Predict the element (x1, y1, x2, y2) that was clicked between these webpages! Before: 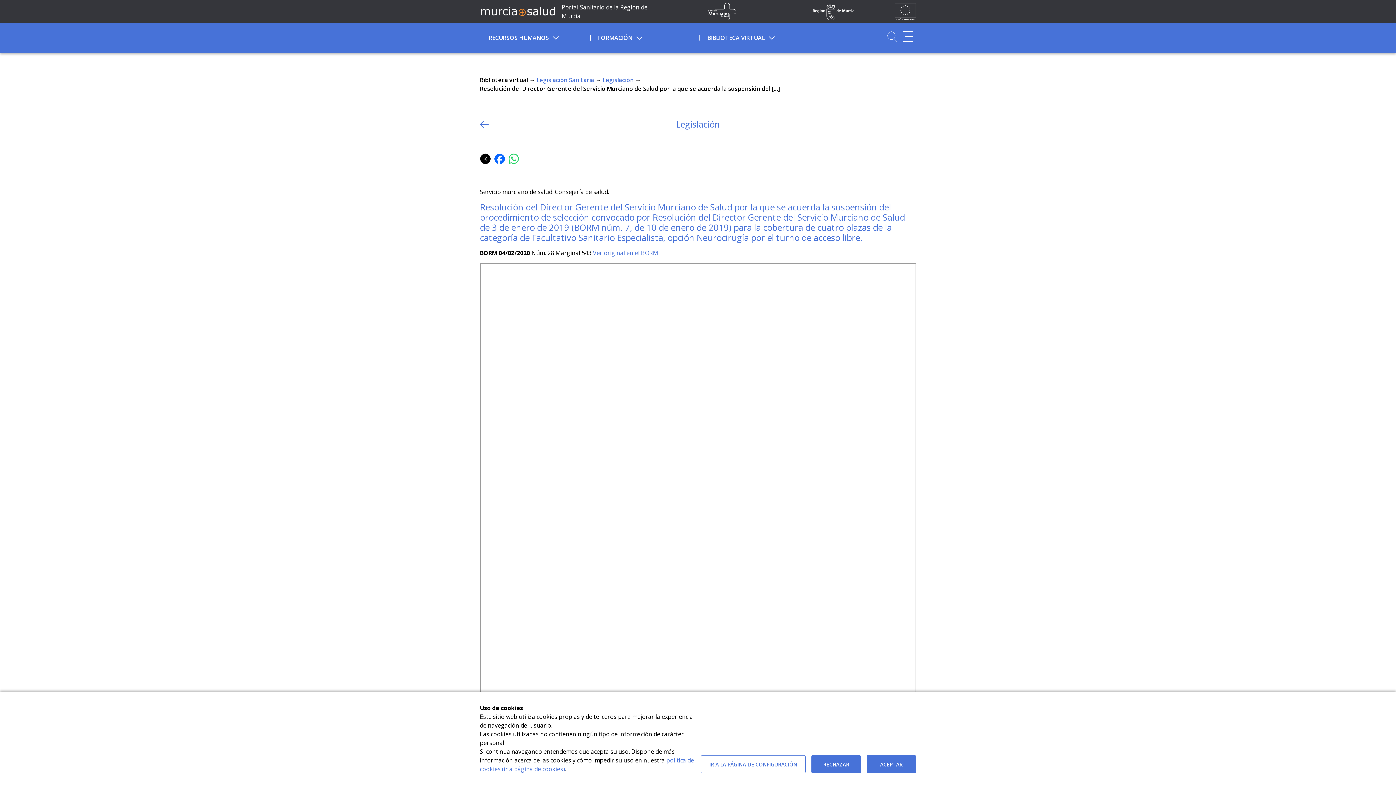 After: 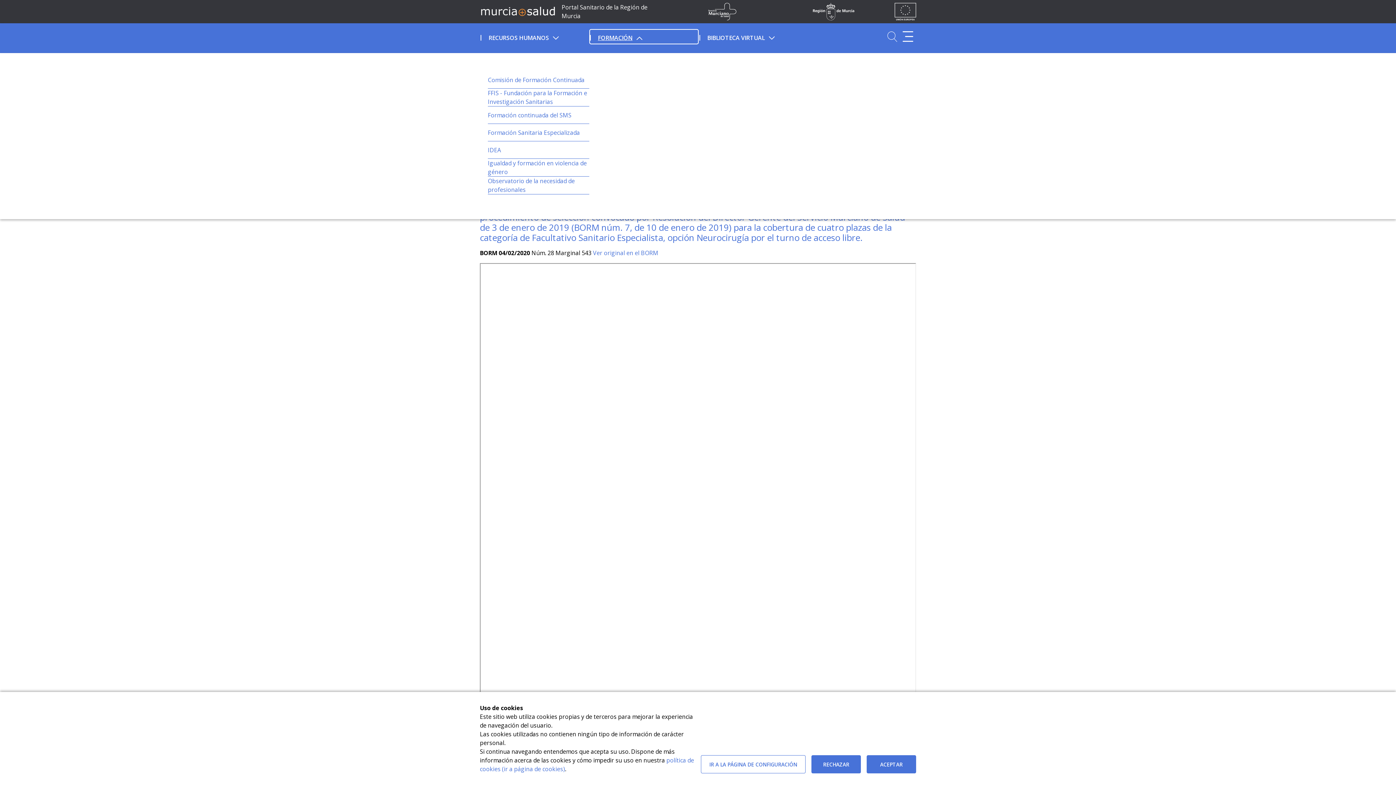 Action: bbox: (589, 29, 698, 44) label: Formación